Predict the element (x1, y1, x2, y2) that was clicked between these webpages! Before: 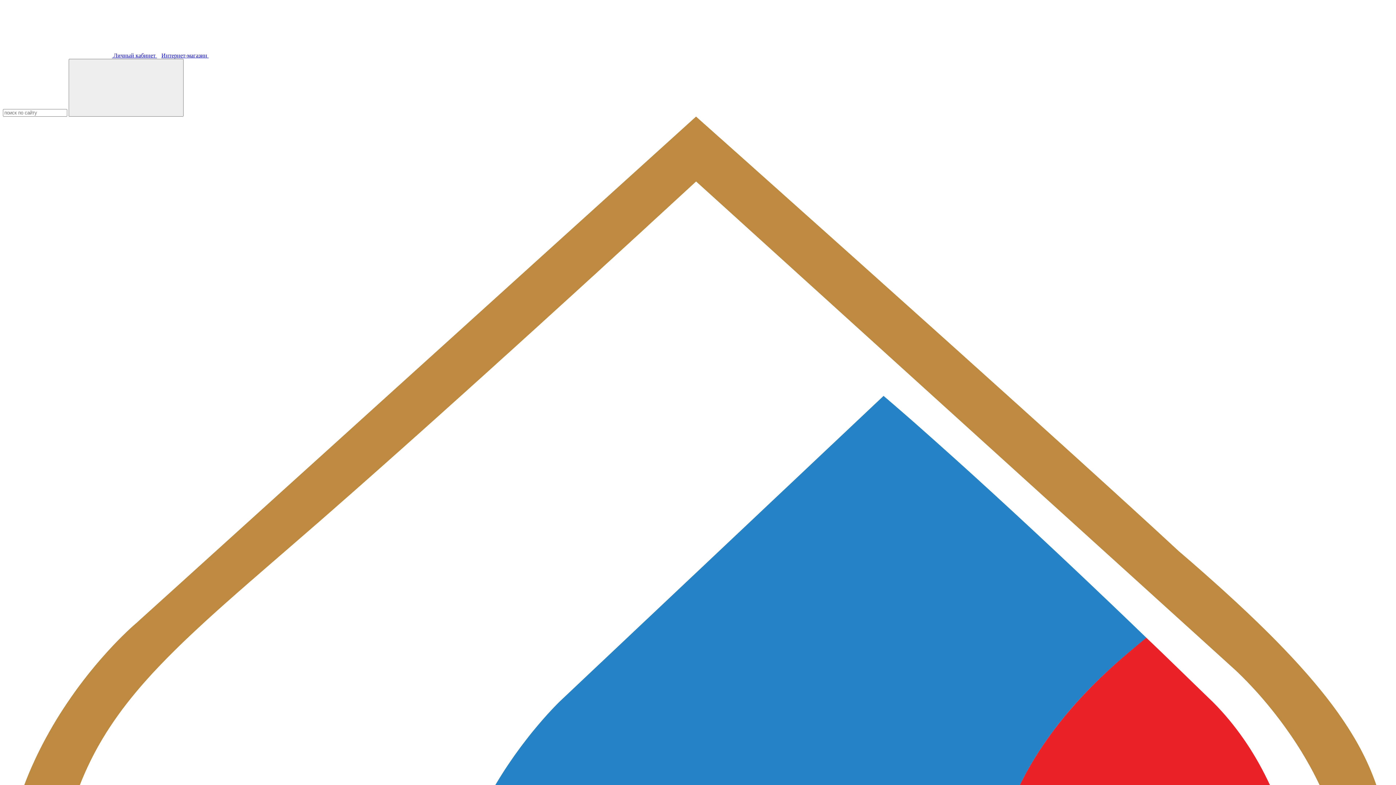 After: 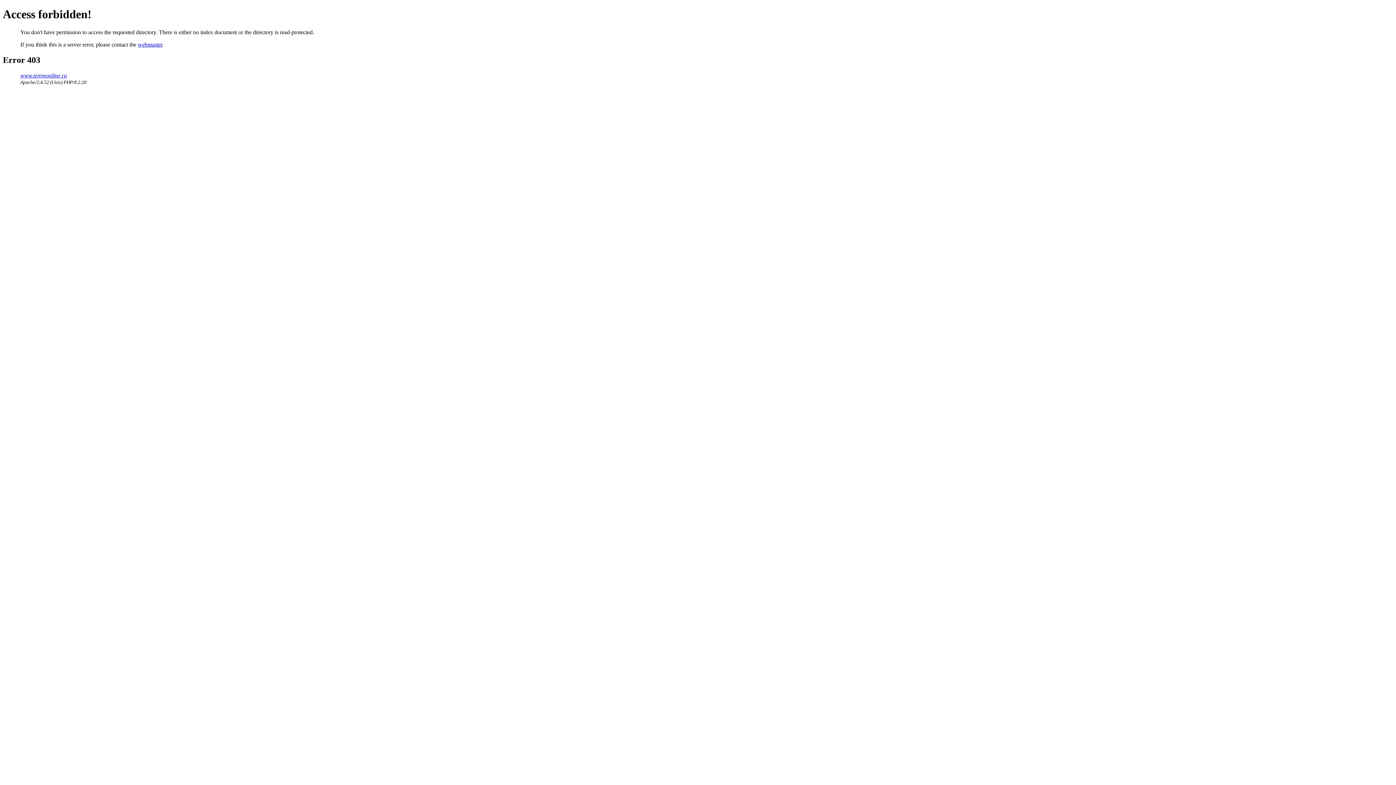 Action: label: Интернет-магазин  bbox: (161, 52, 208, 58)